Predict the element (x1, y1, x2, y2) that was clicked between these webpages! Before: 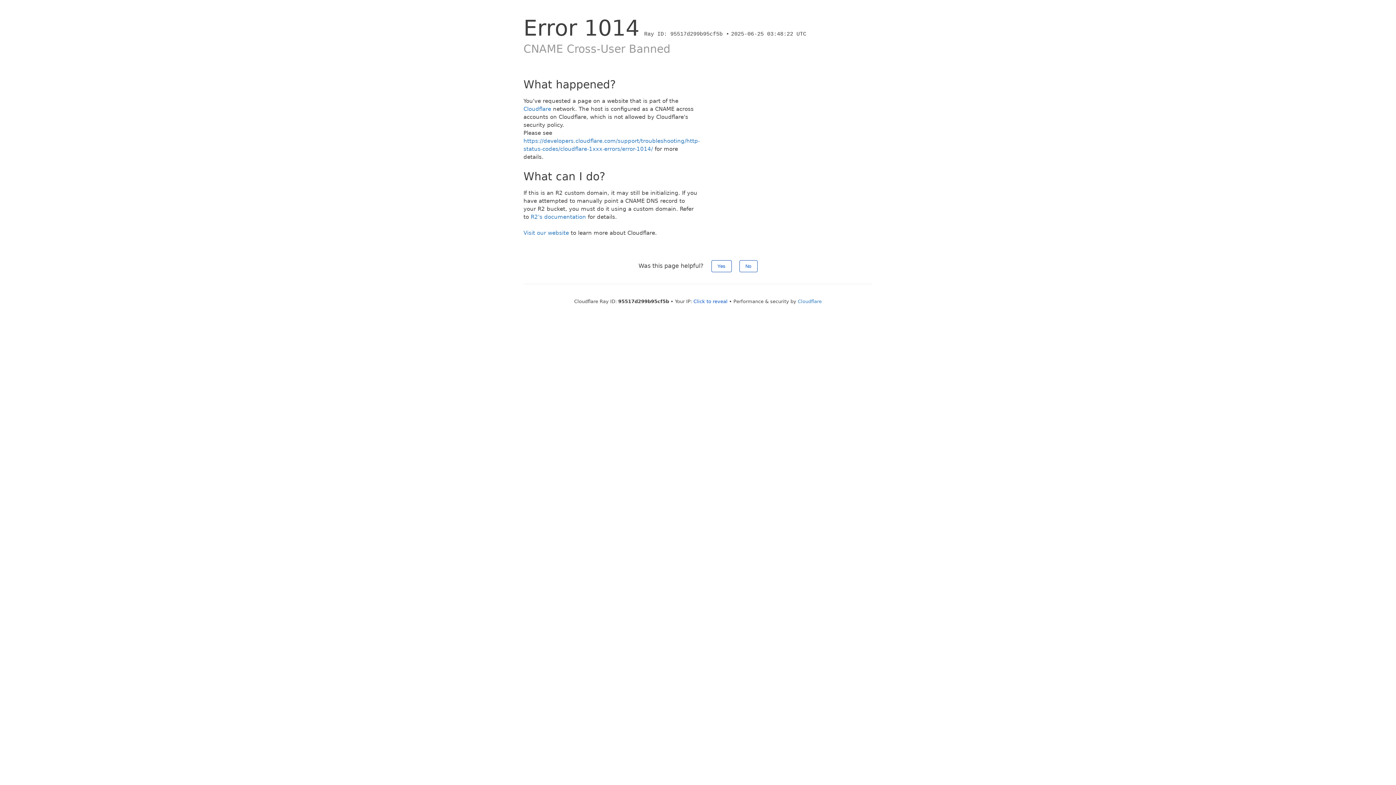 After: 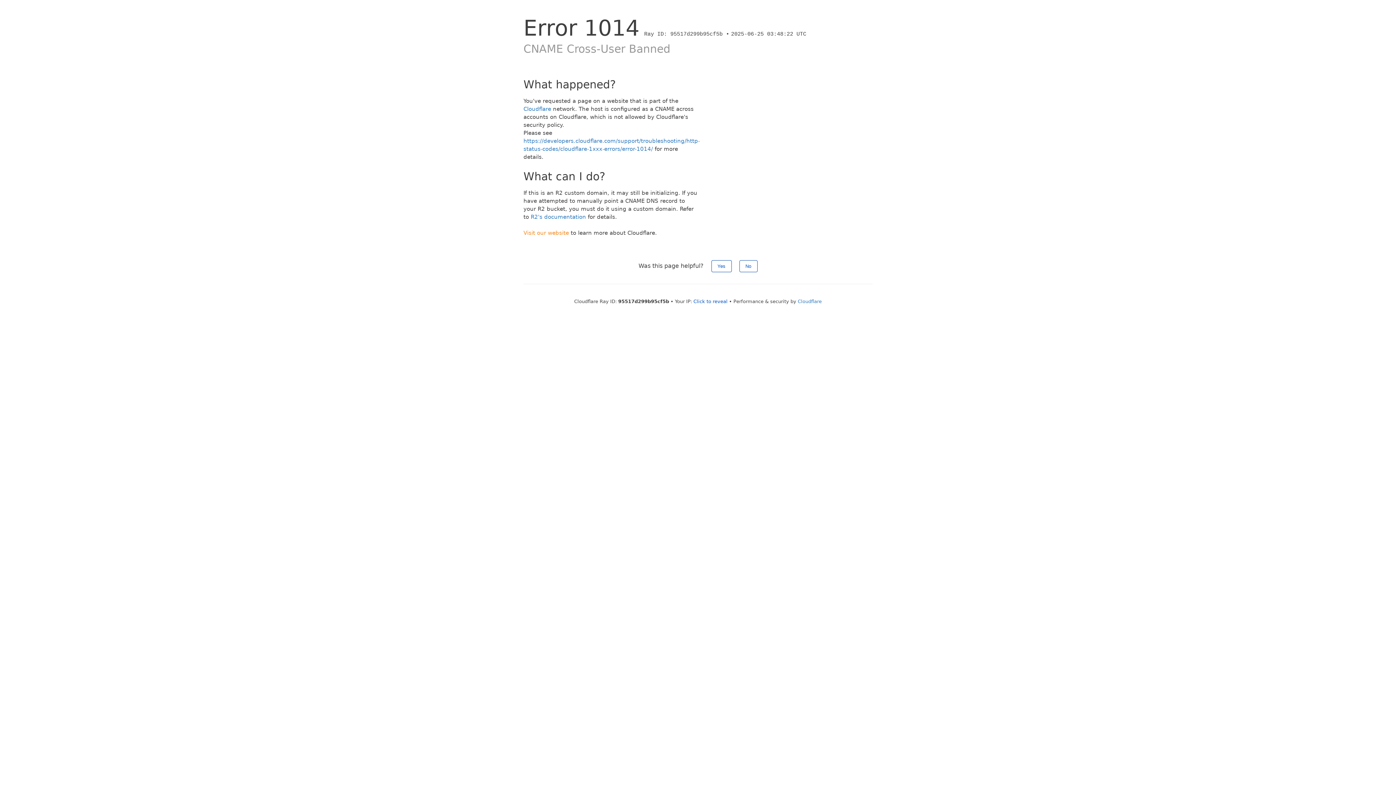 Action: label: Visit our website bbox: (523, 229, 569, 236)